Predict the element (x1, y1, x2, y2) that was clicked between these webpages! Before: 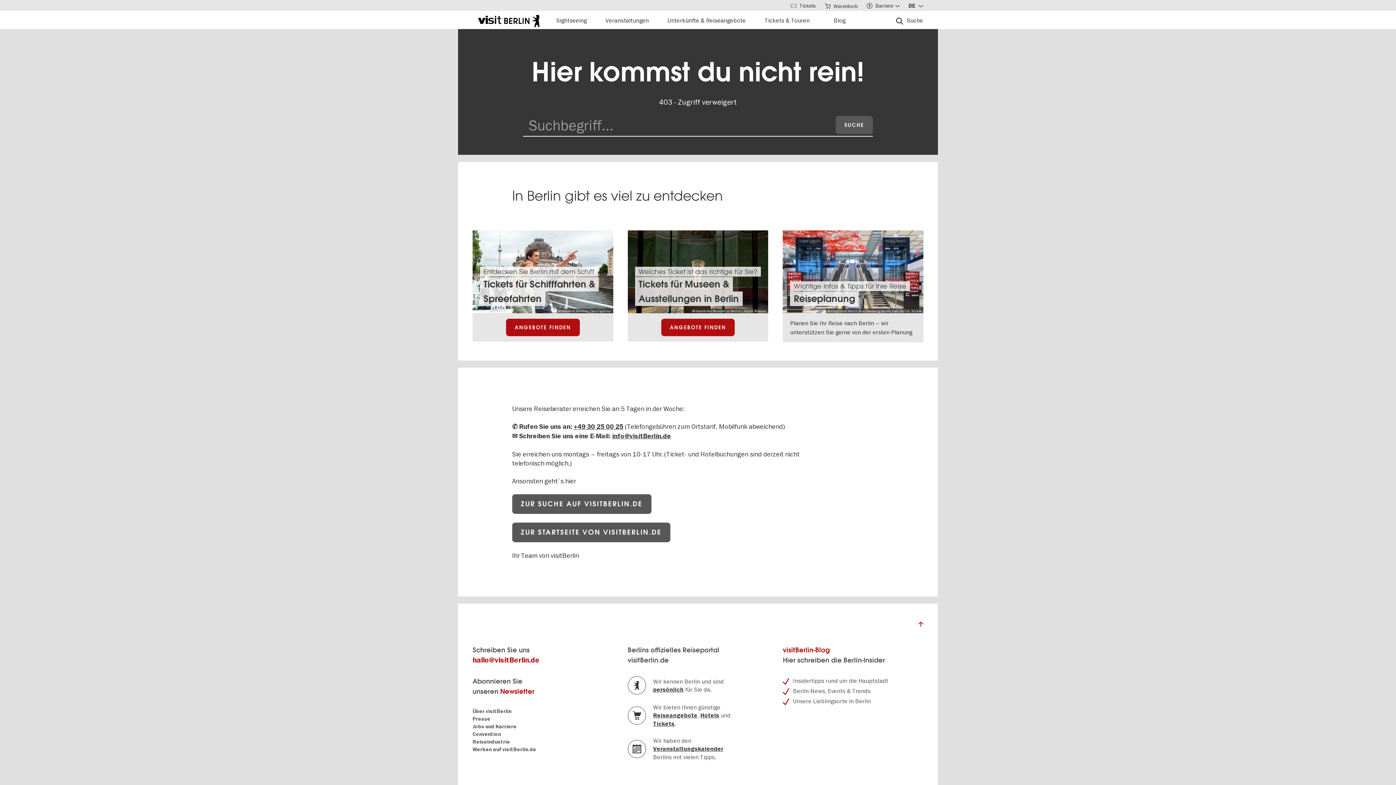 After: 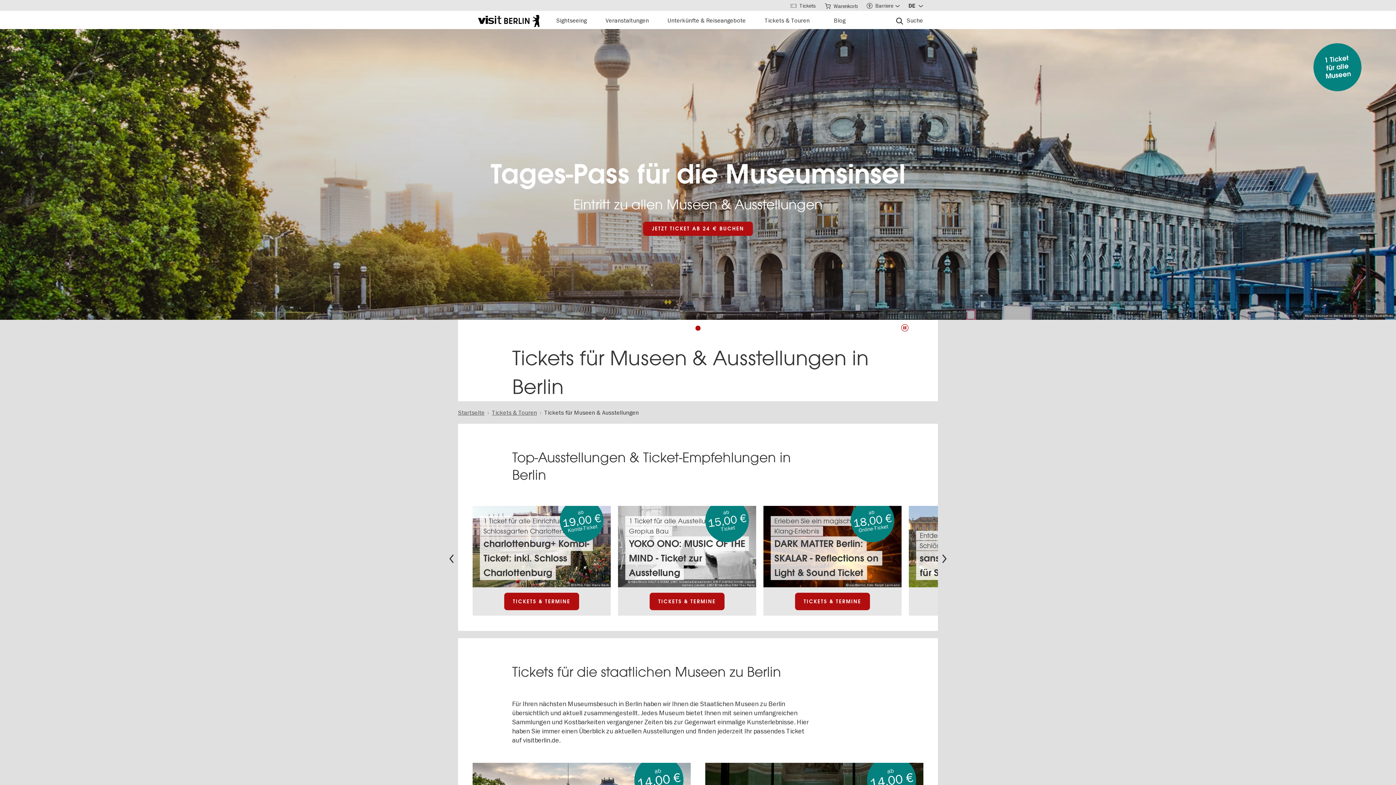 Action: label: © Staatliche Museen zu Berlin / Achim Kleuker

Welches Ticket ist das richtige für Sie?

Tickets für Museen & Ausstellungen in Berlin

ANGEBOTE FINDEN bbox: (627, 230, 768, 313)